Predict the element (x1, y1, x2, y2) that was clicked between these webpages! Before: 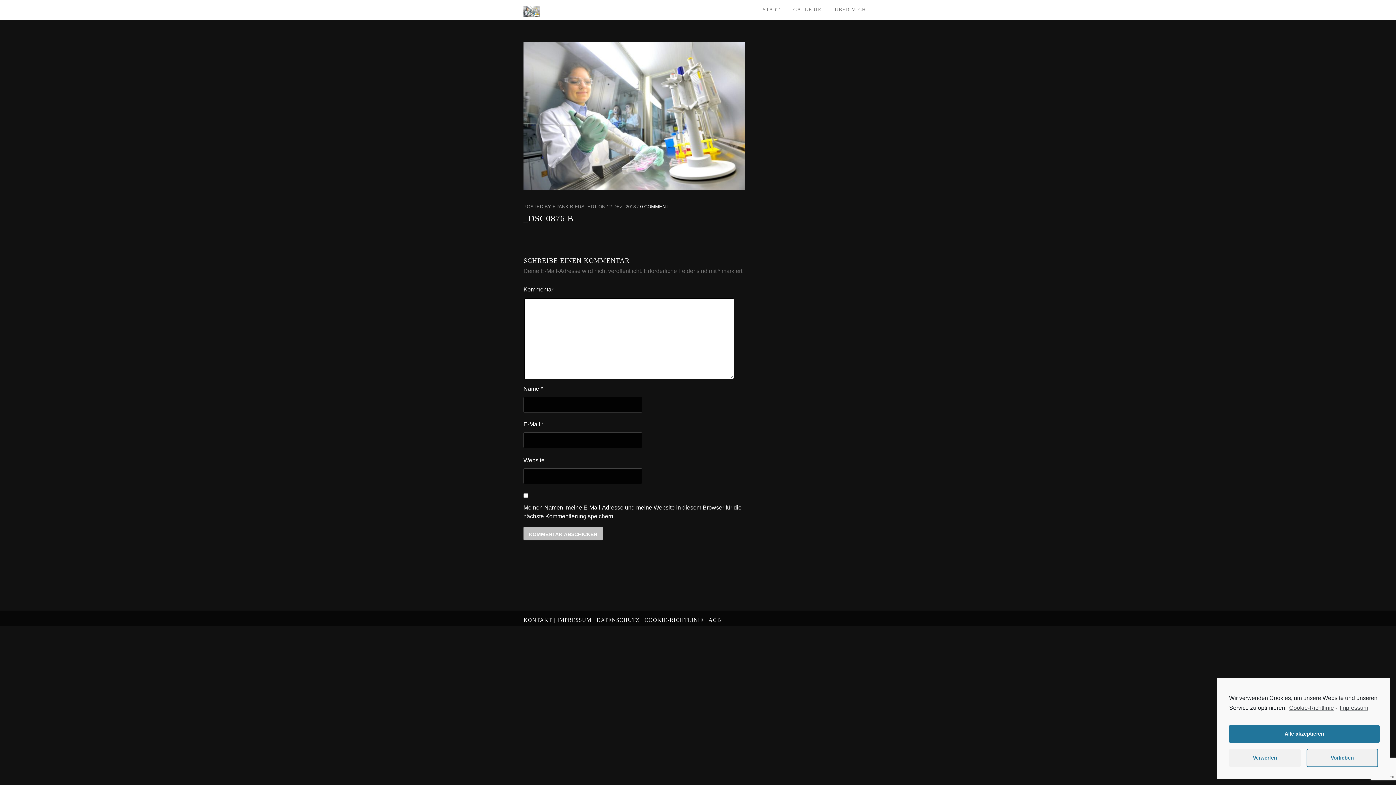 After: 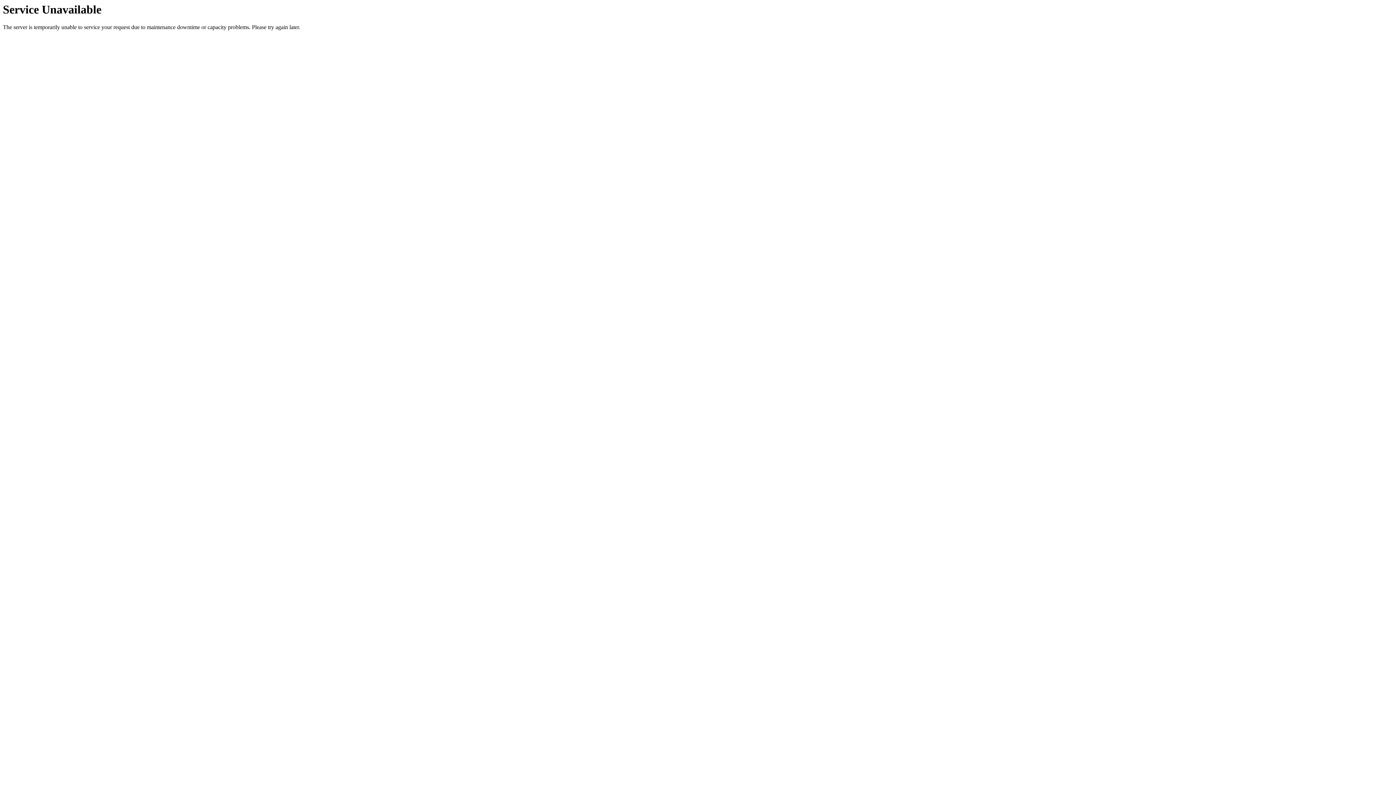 Action: bbox: (1338, 702, 1368, 713) label: learn more about privacy in our impressum